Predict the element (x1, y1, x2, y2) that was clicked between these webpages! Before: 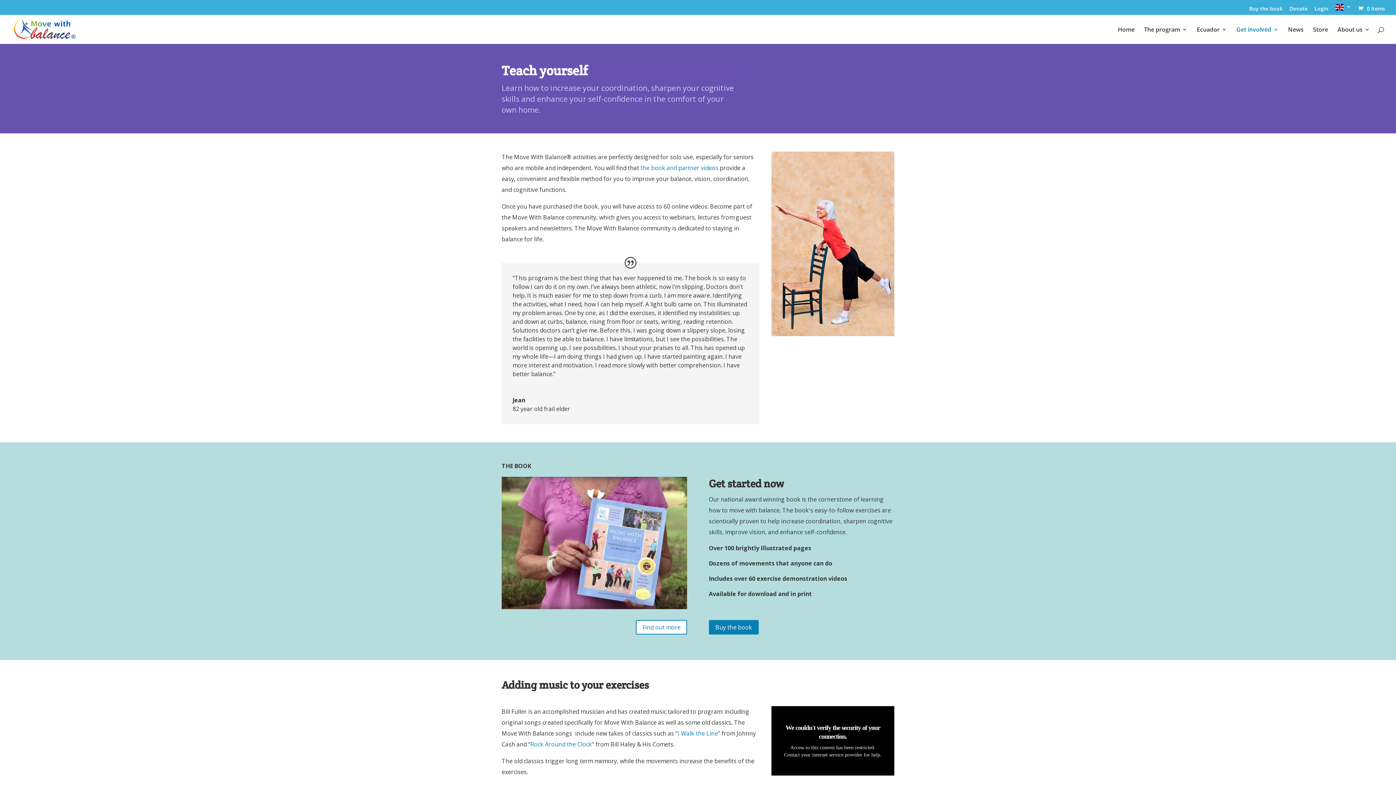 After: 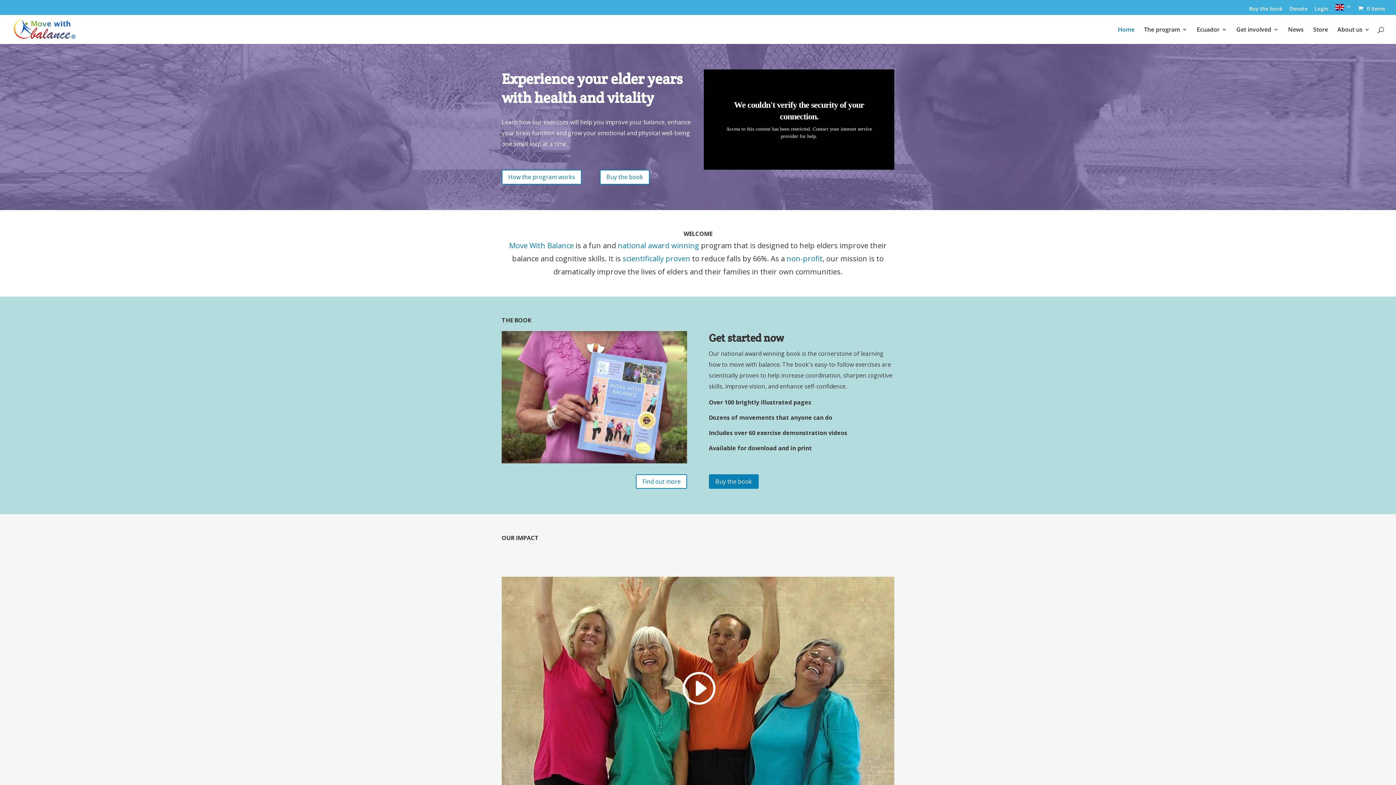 Action: bbox: (12, 24, 76, 32)